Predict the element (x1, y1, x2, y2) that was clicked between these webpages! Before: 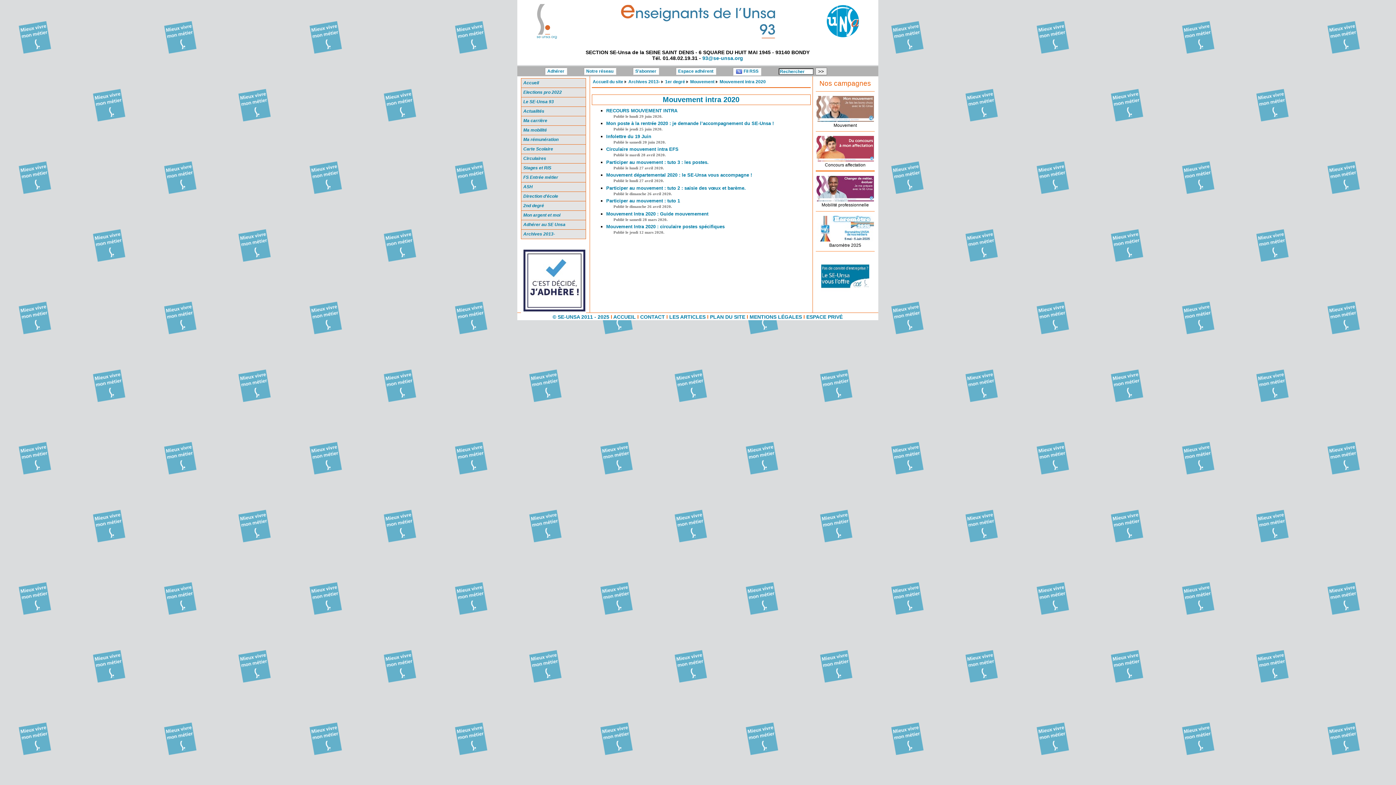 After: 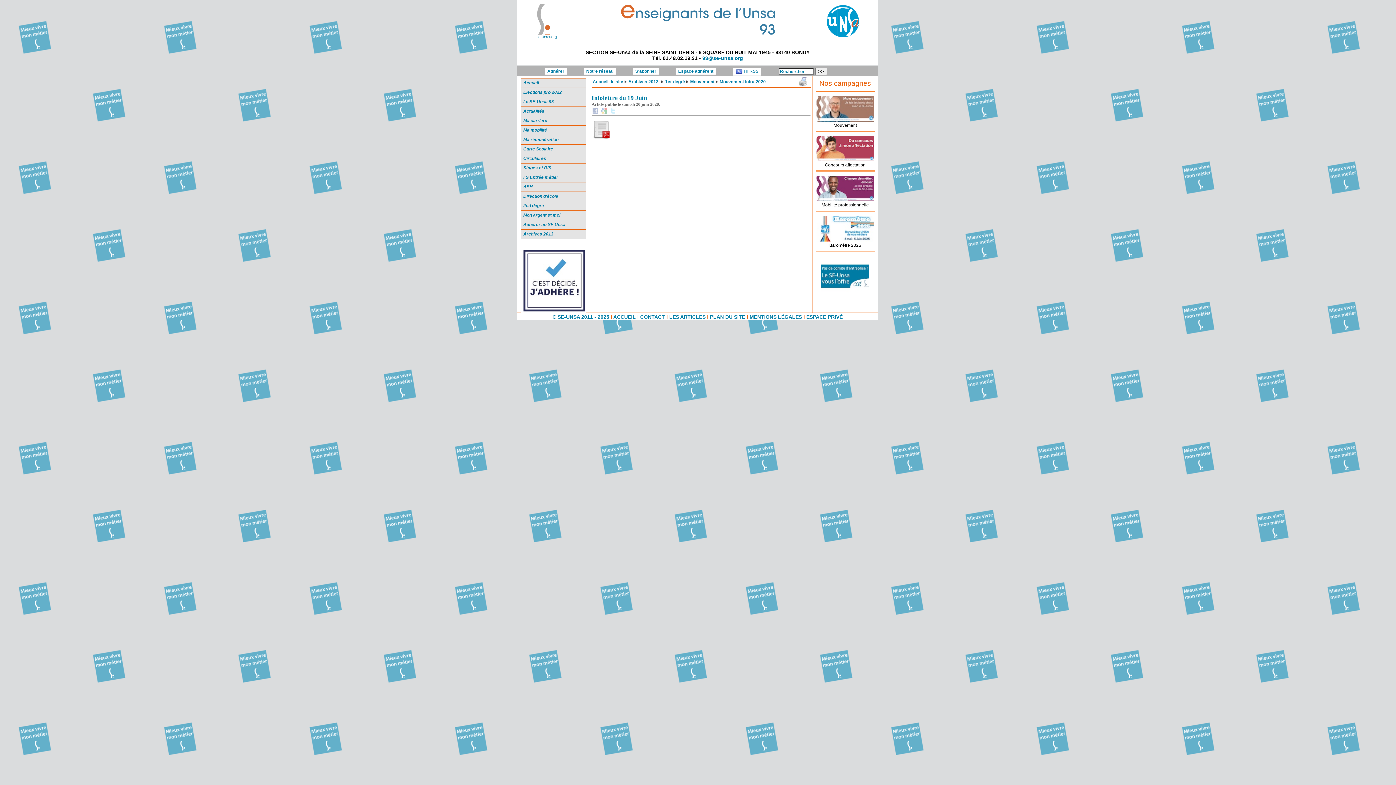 Action: label: Infolettre du 19 Juin bbox: (606, 133, 651, 139)